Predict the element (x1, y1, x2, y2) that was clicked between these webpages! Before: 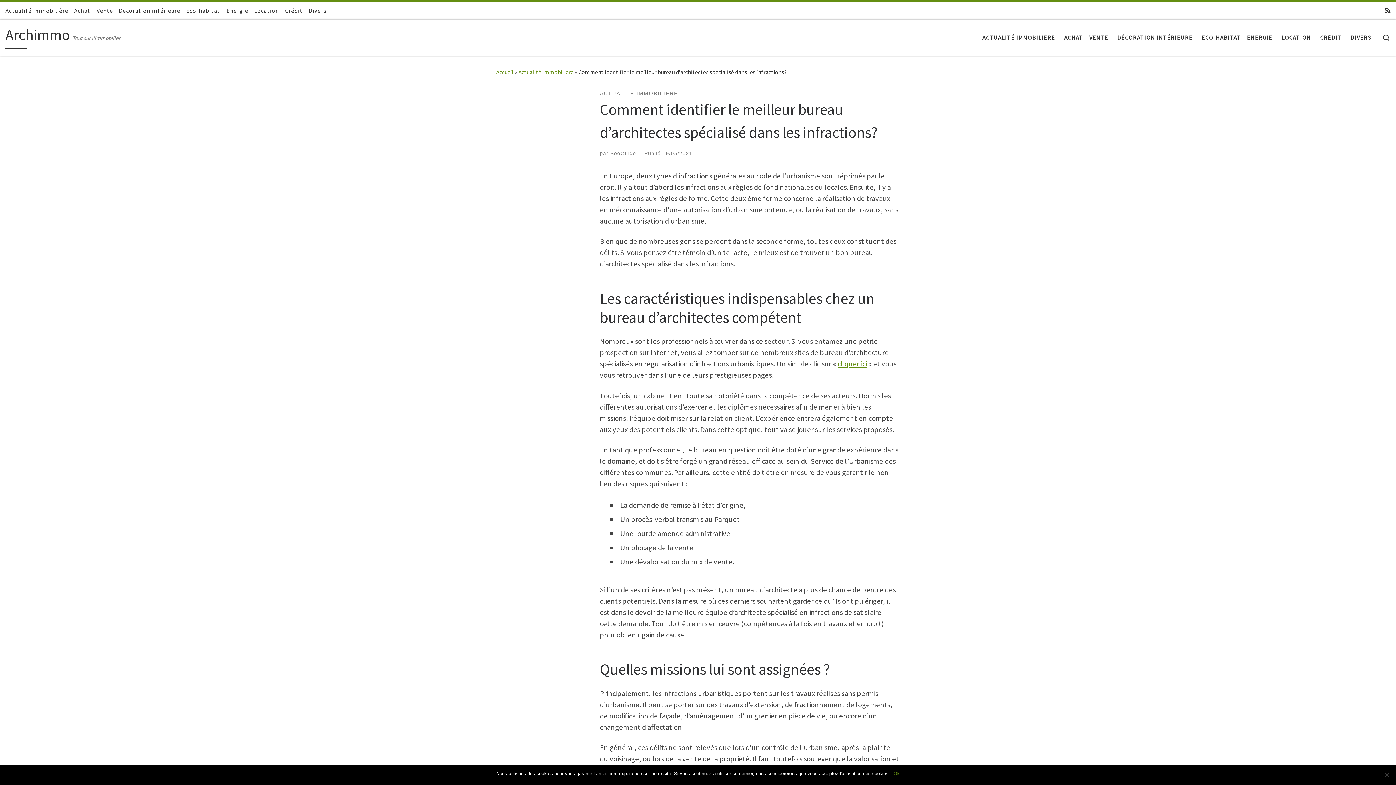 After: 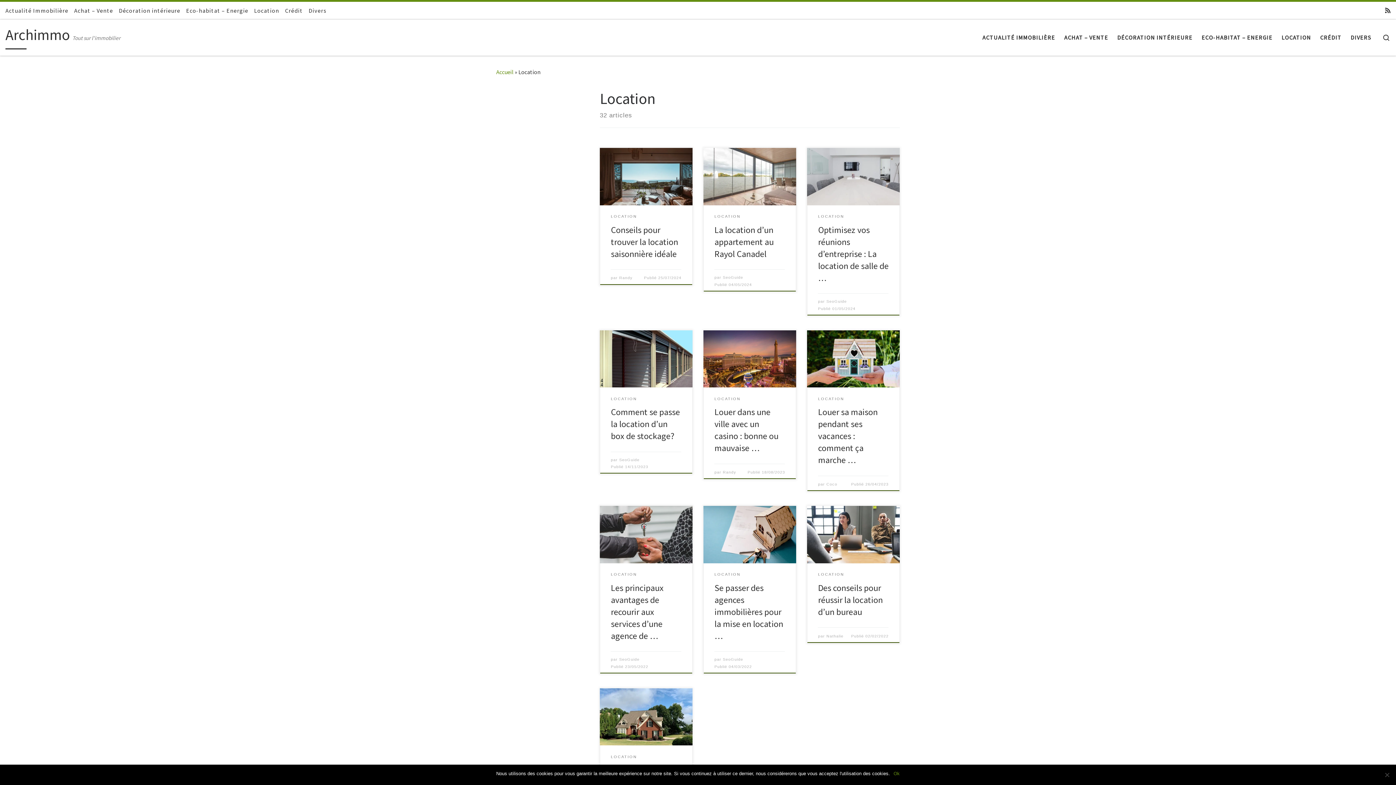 Action: bbox: (252, 1, 280, 19) label: Location